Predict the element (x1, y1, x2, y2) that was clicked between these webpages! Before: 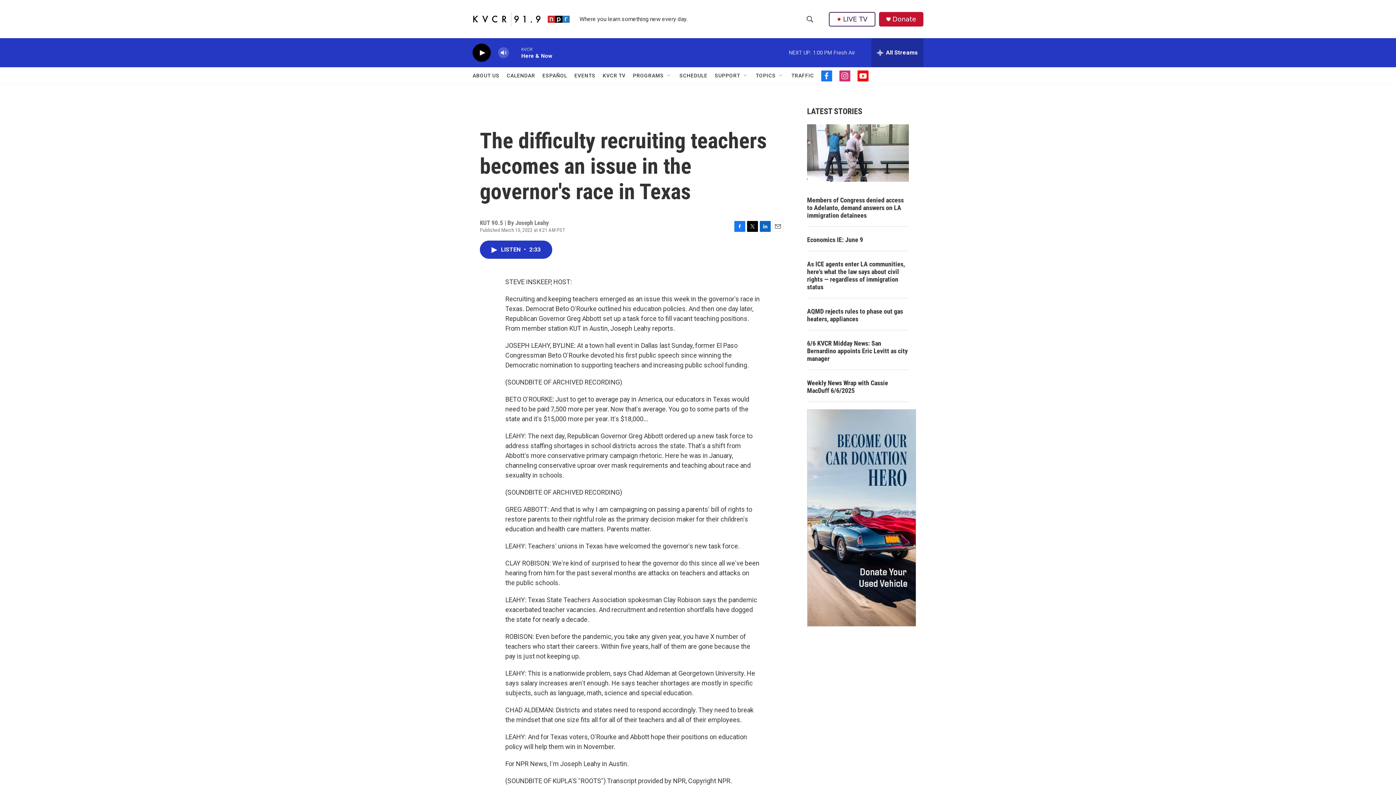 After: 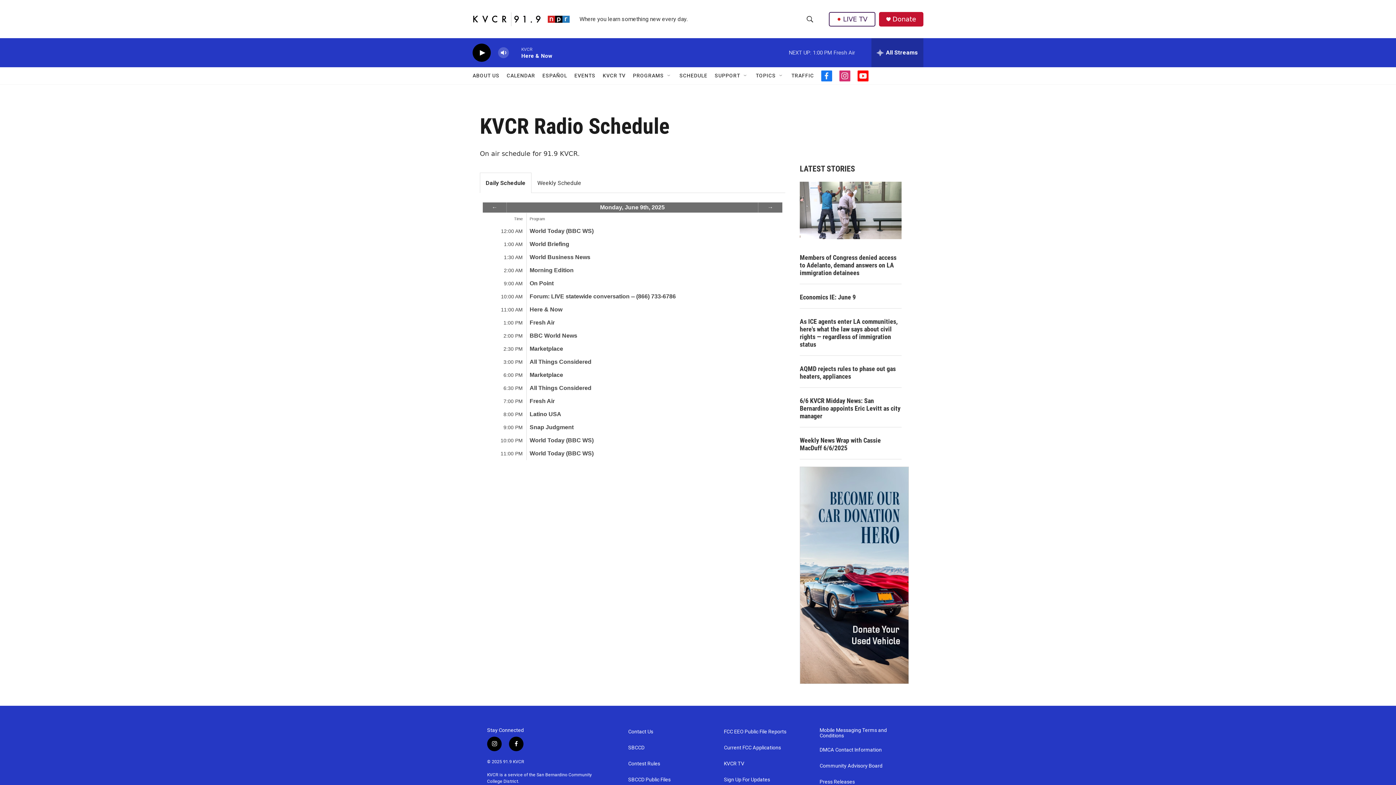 Action: label: SCHEDULE bbox: (679, 67, 707, 84)